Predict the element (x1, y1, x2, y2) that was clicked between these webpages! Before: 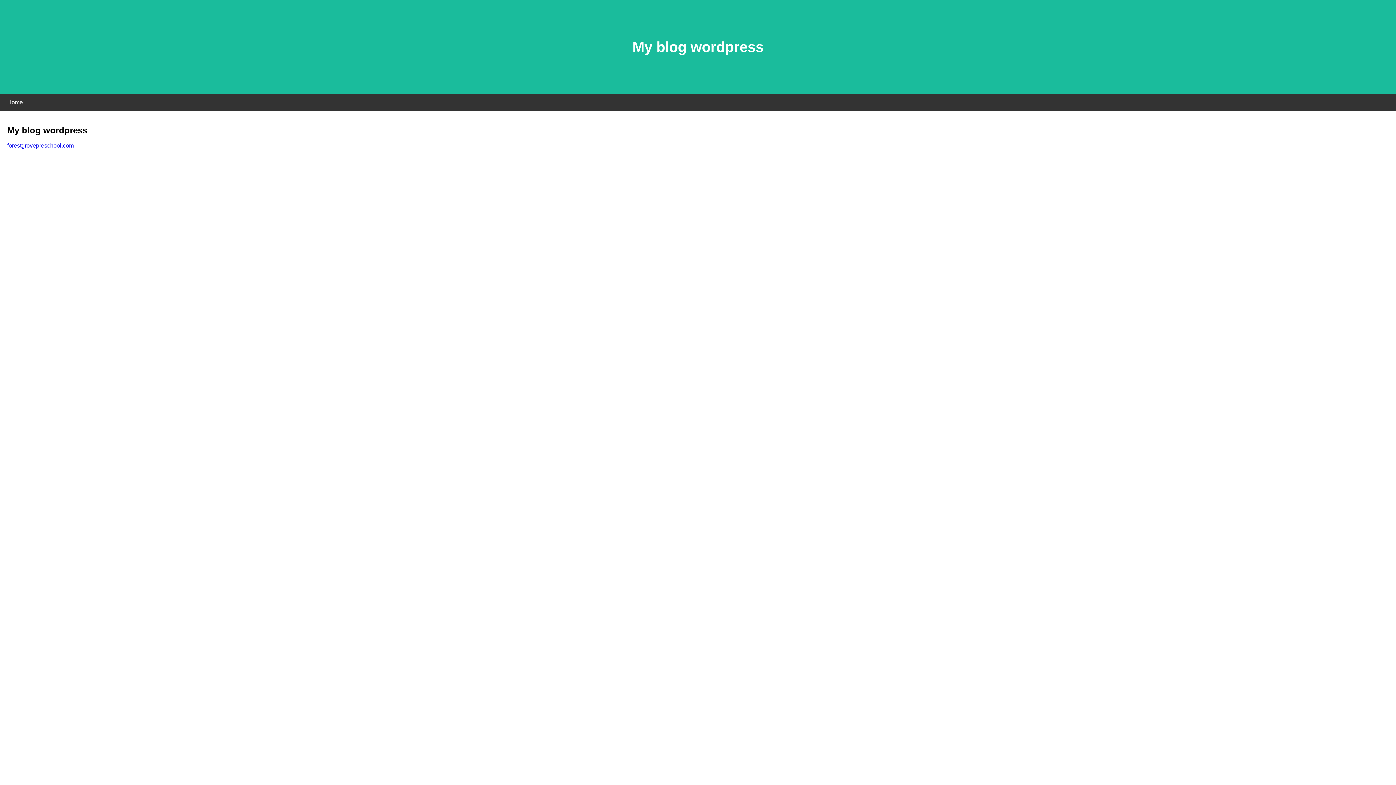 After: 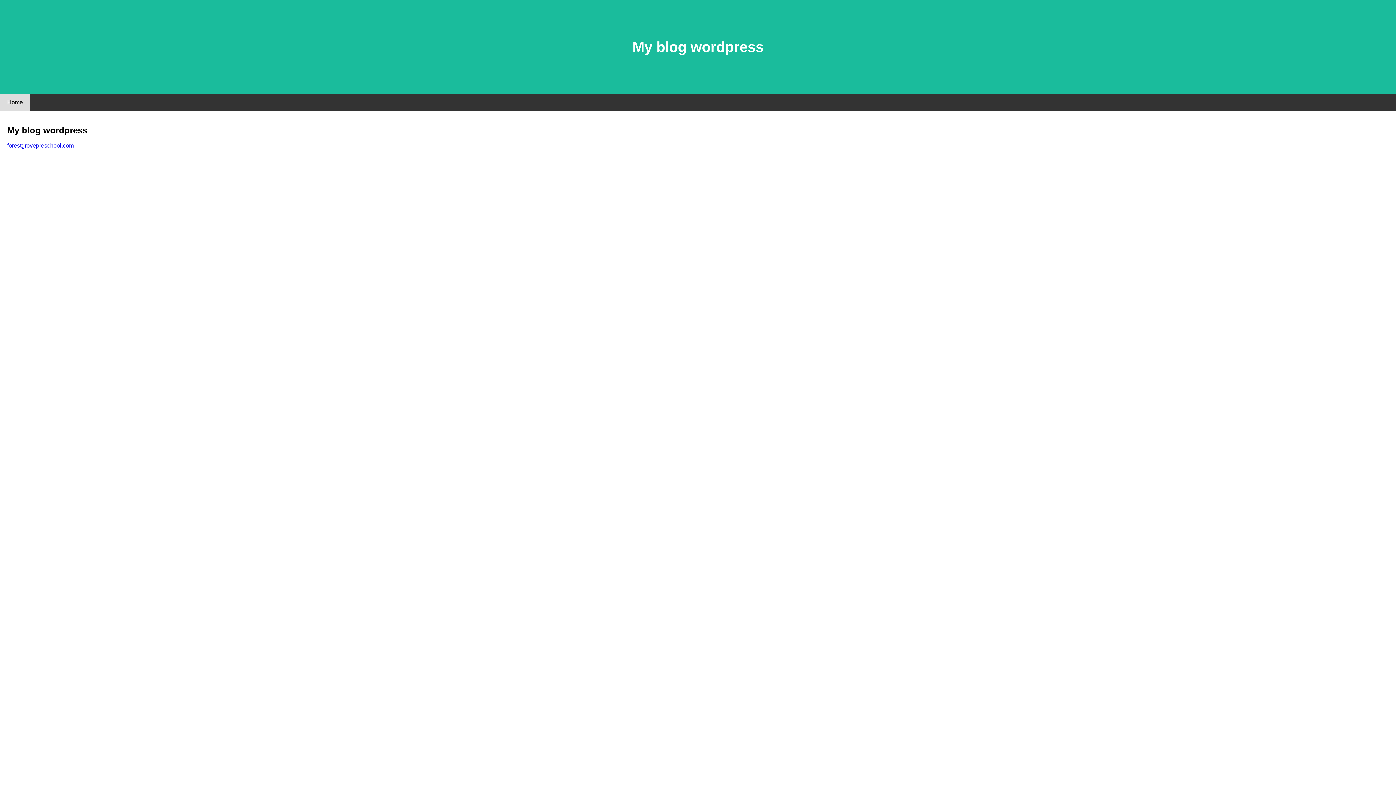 Action: label: Home bbox: (0, 94, 30, 110)